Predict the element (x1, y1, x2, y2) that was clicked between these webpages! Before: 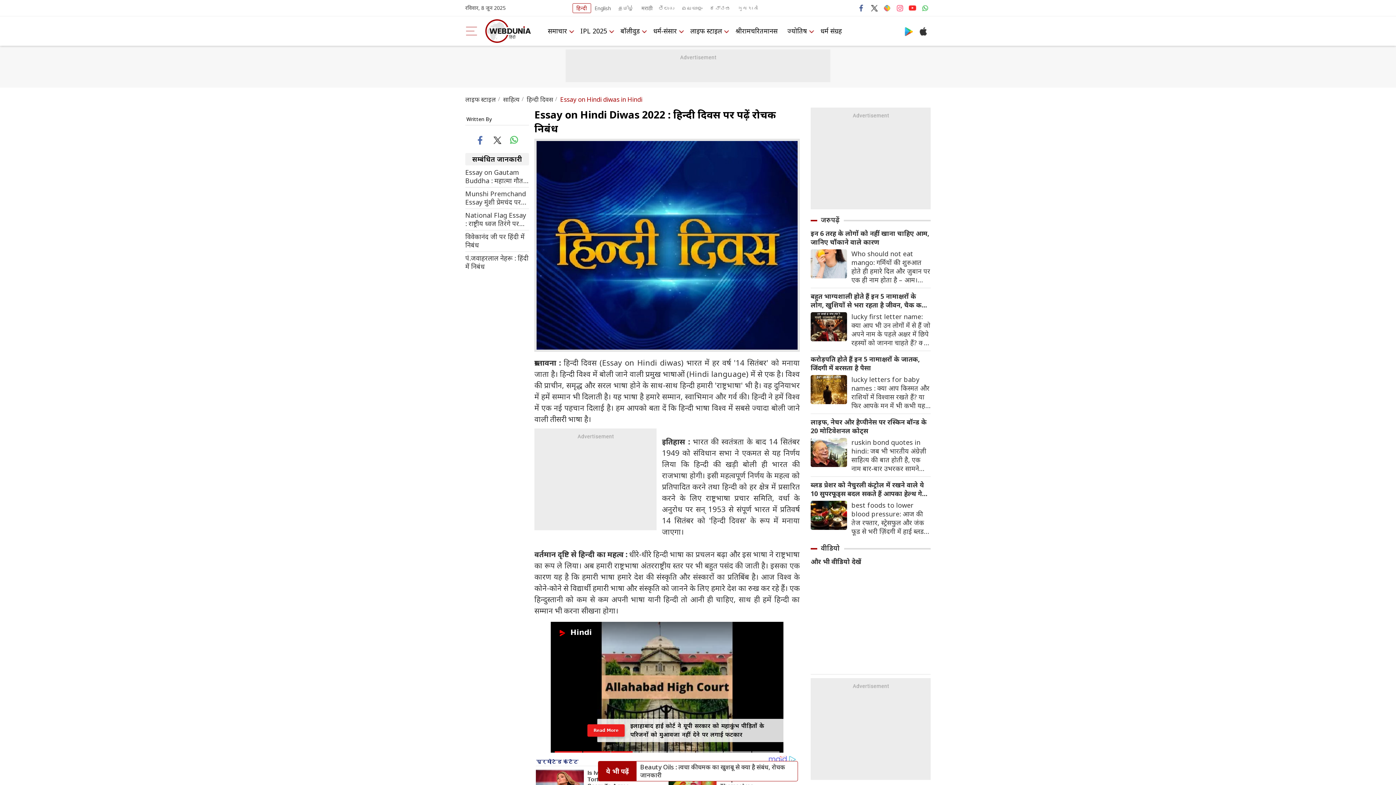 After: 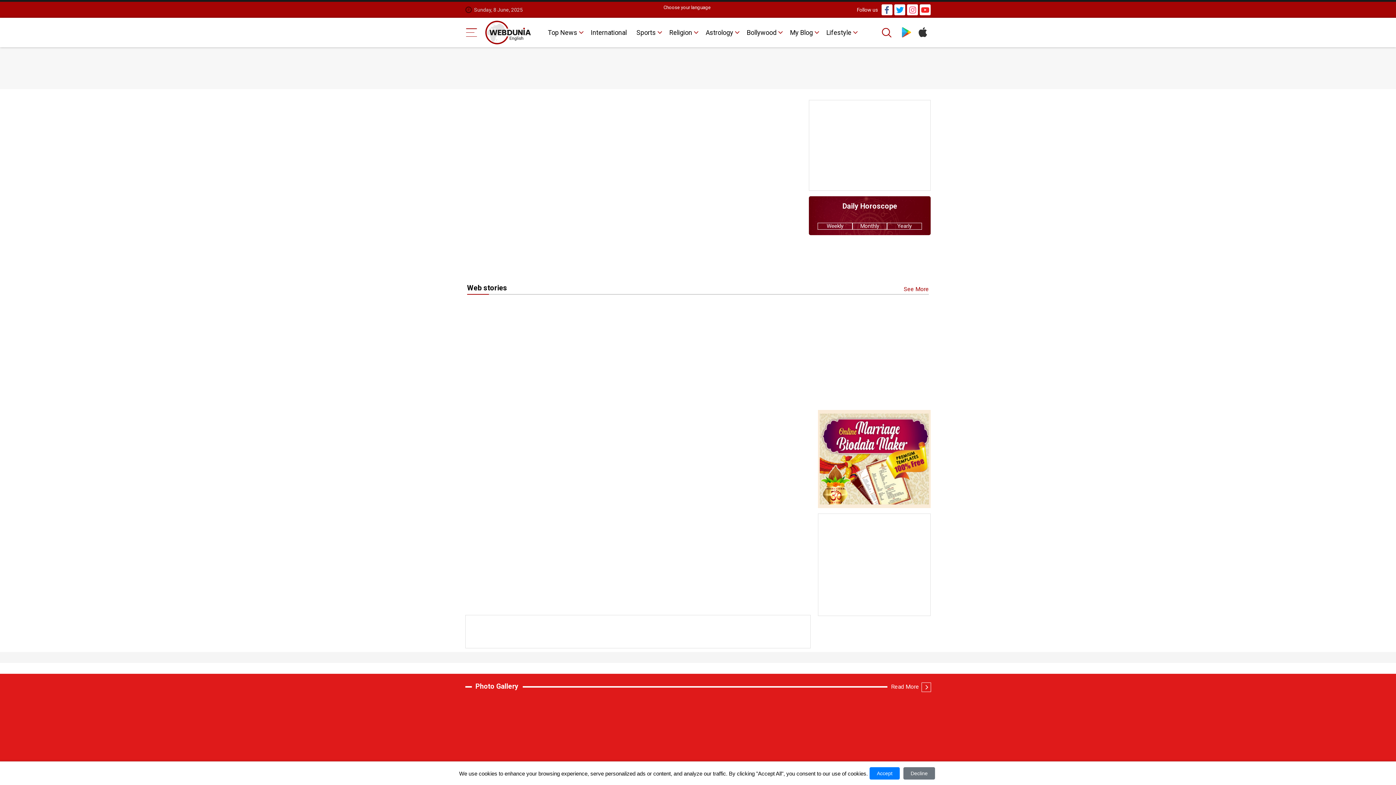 Action: label: English bbox: (591, 3, 614, 12)